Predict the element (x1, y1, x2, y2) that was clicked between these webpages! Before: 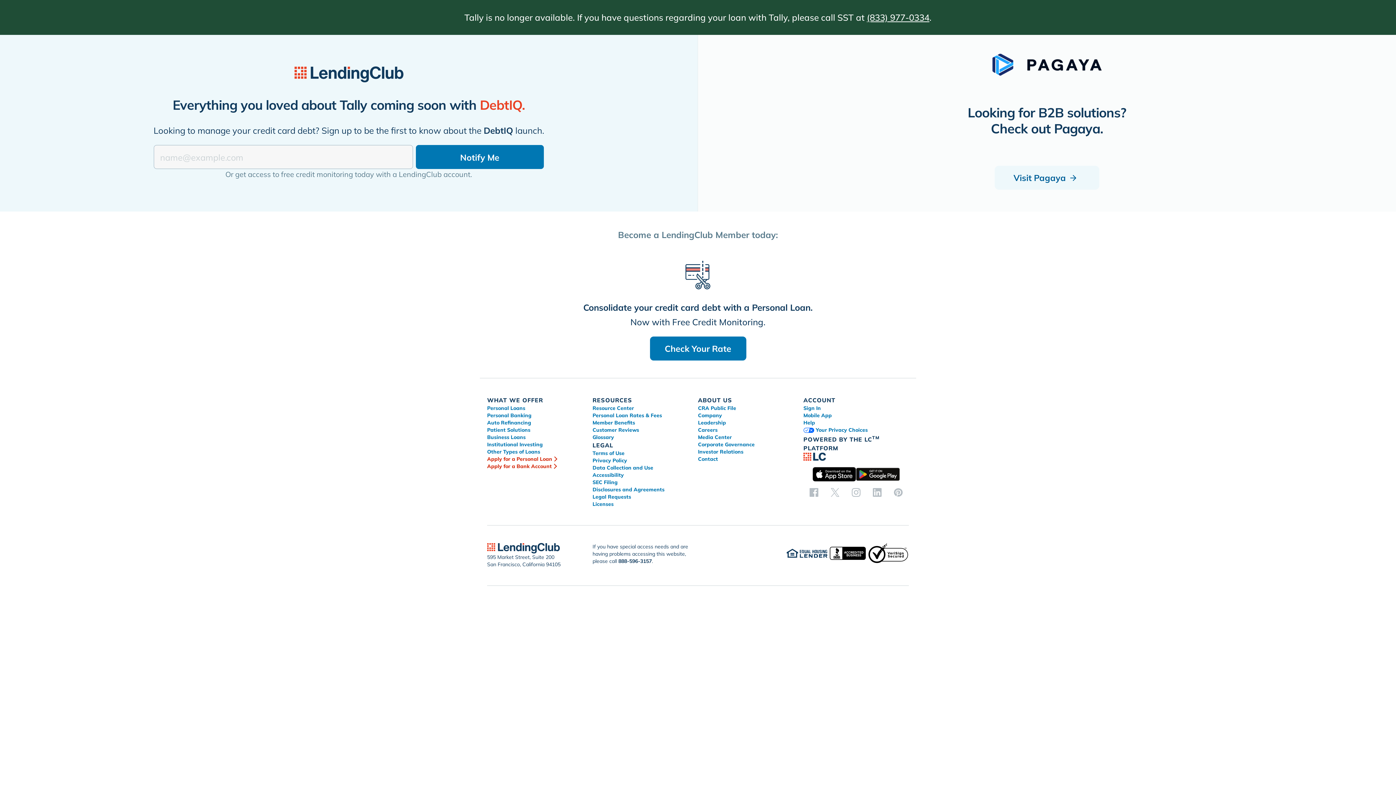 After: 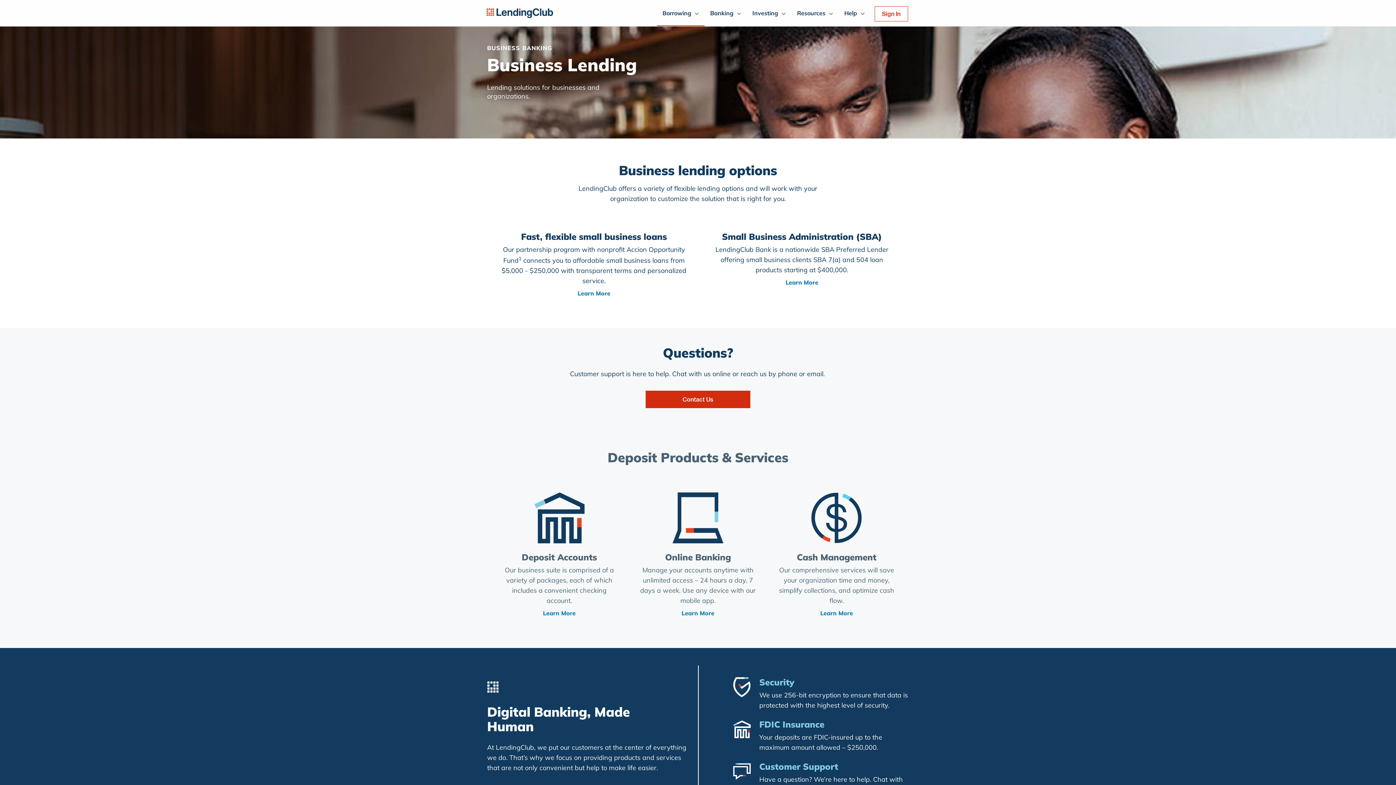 Action: label: Business Loans bbox: (487, 433, 592, 441)